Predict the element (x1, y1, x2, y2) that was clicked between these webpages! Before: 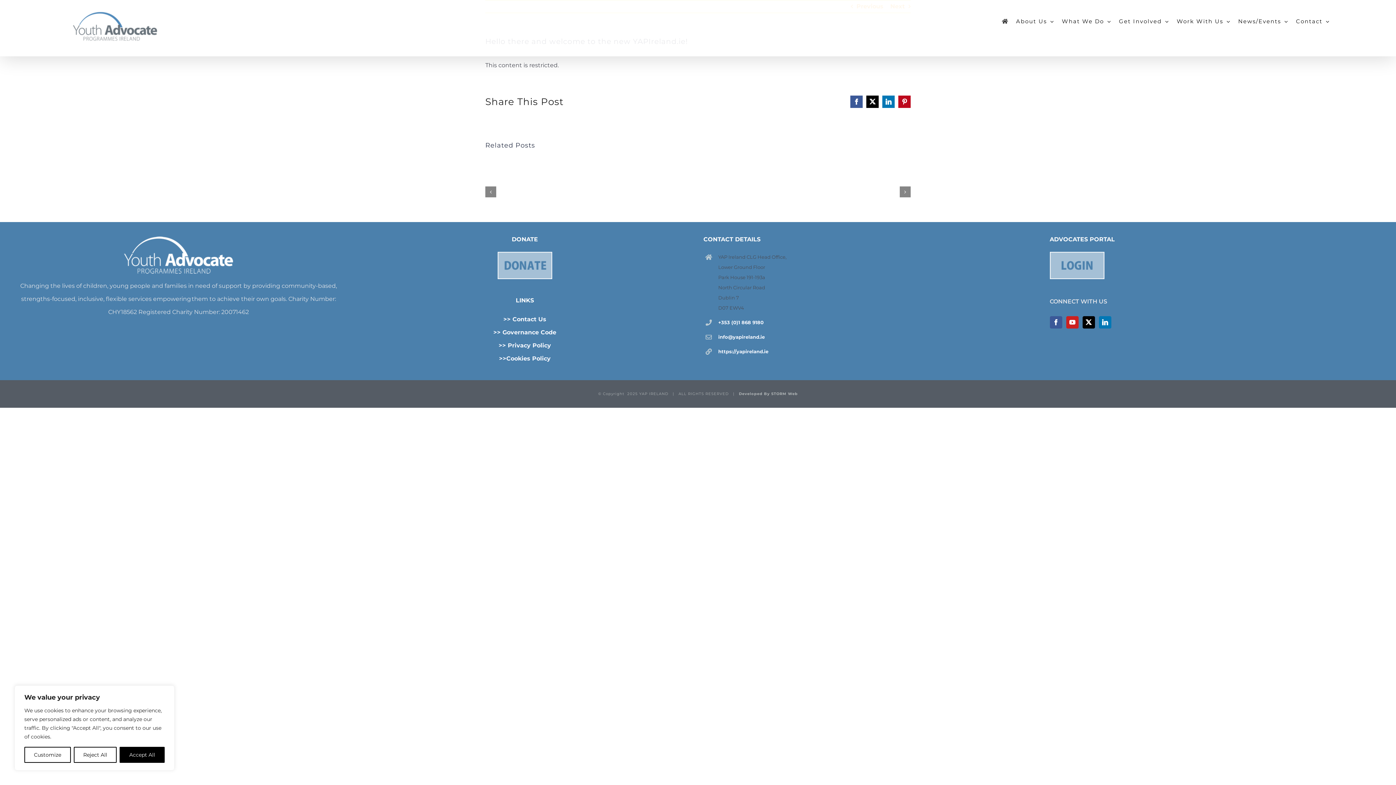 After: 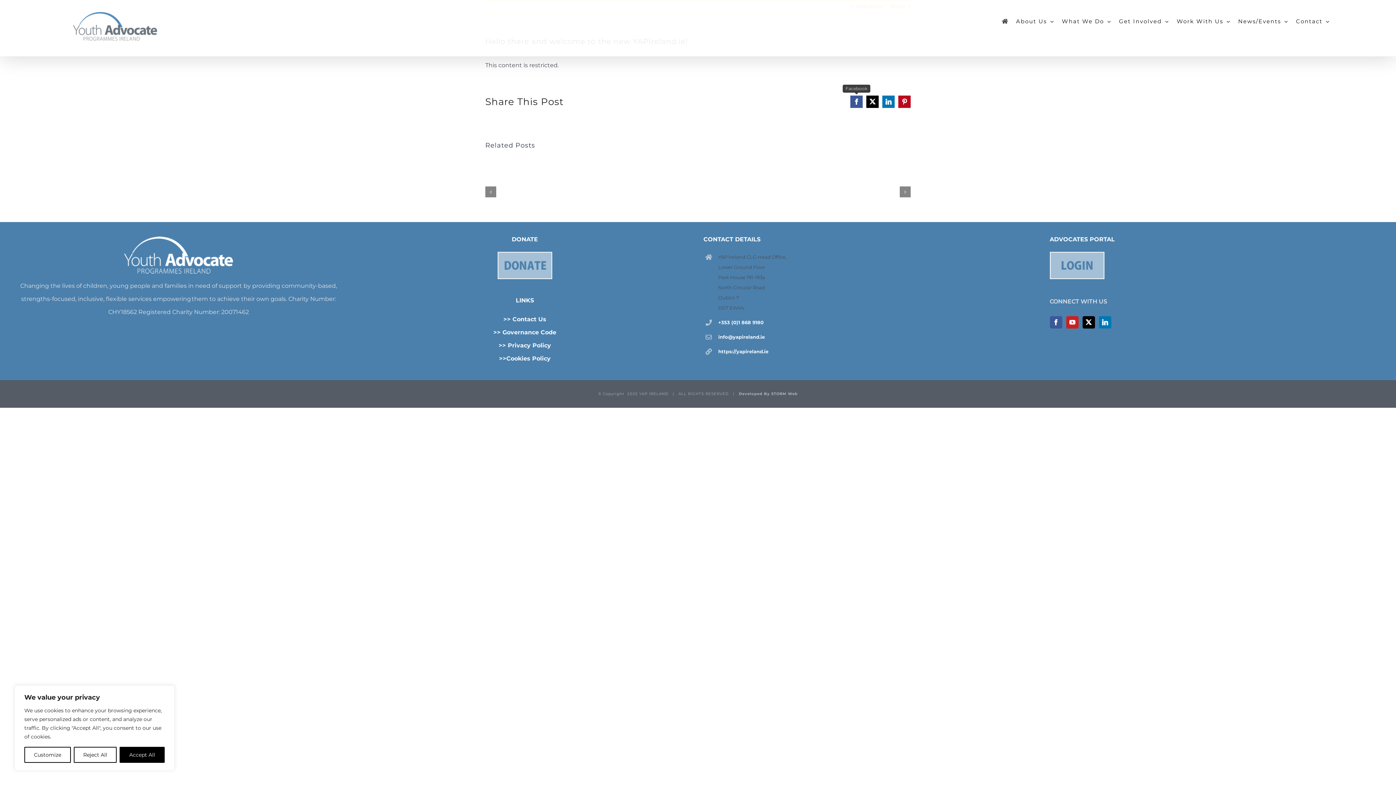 Action: bbox: (850, 95, 862, 108) label: Facebook